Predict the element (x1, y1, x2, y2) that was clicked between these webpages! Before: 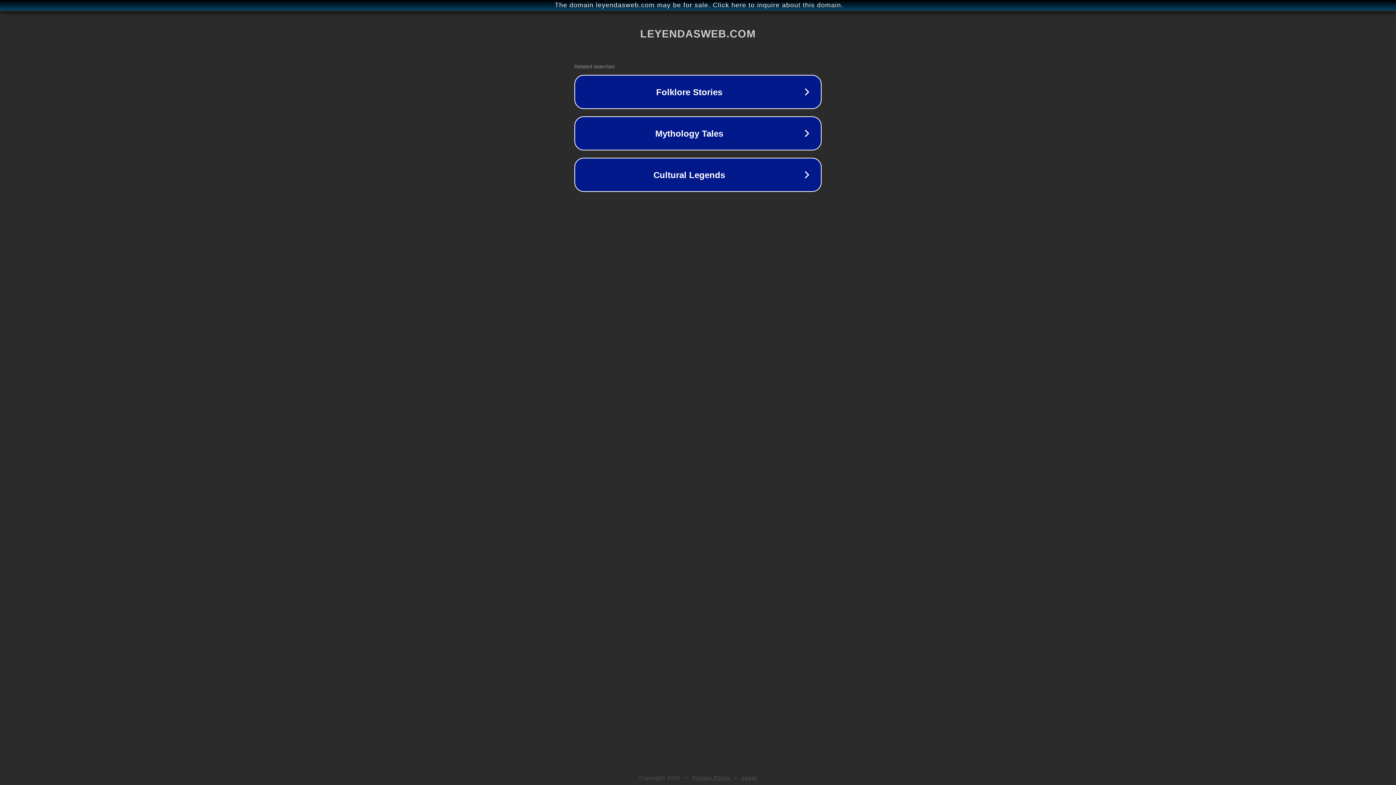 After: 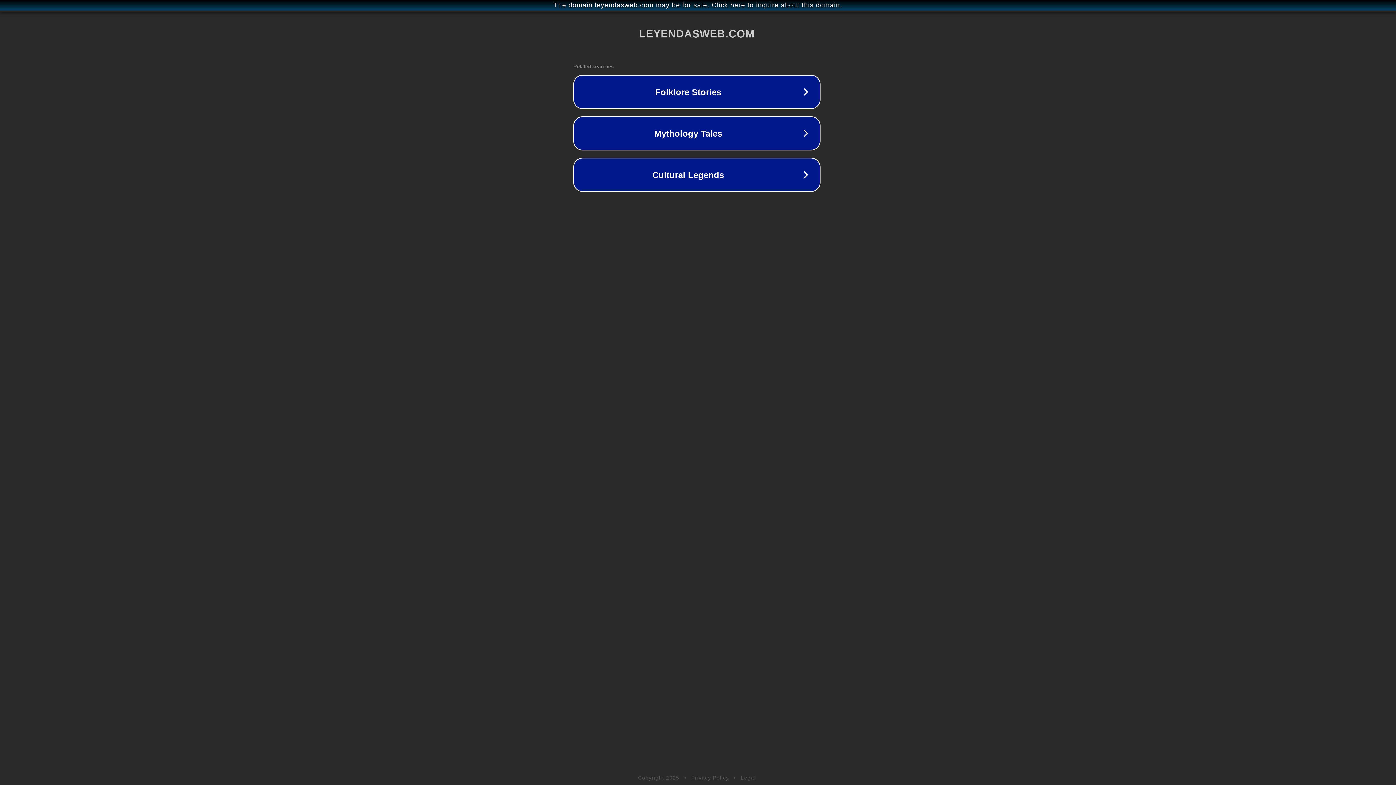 Action: bbox: (1, 1, 1397, 9) label: The domain leyendasweb.com may be for sale. Click here to inquire about this domain.